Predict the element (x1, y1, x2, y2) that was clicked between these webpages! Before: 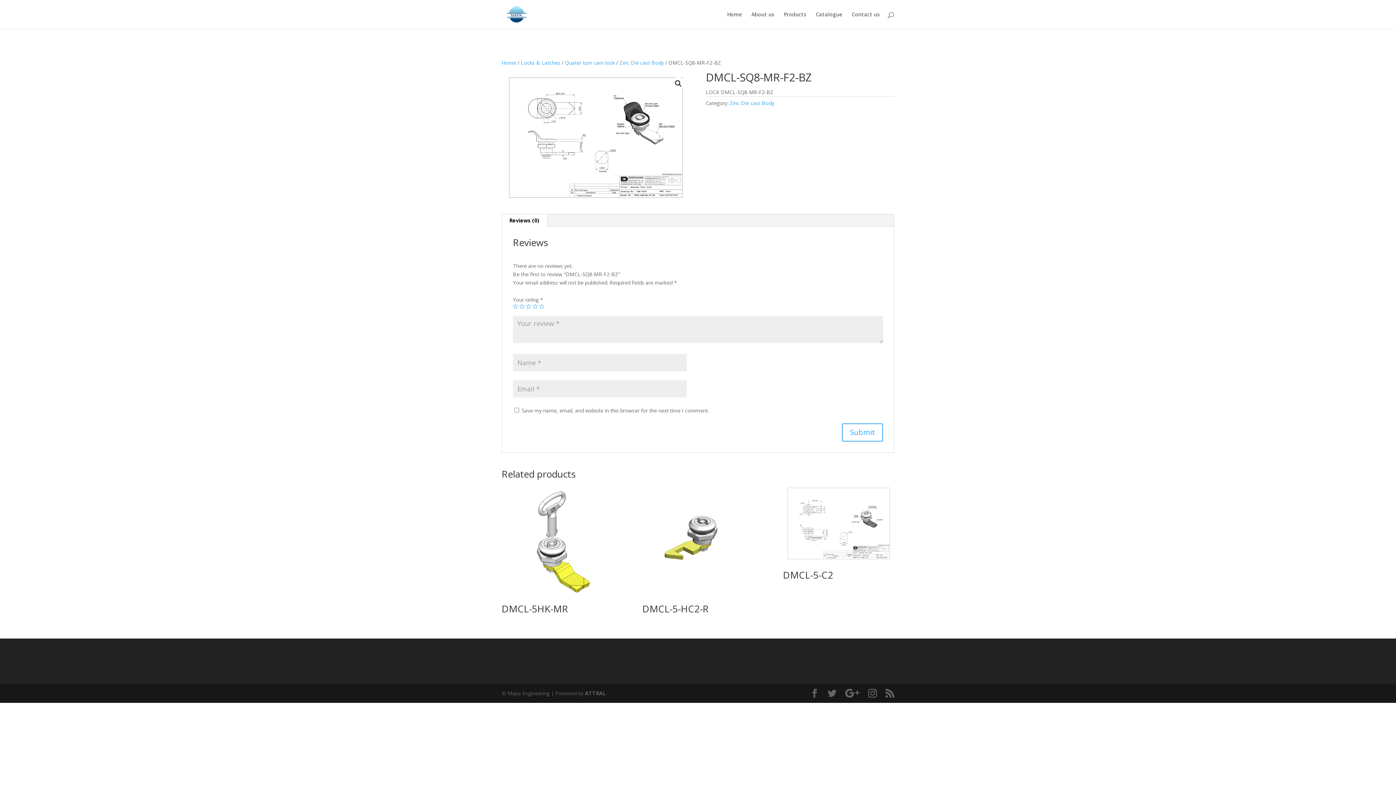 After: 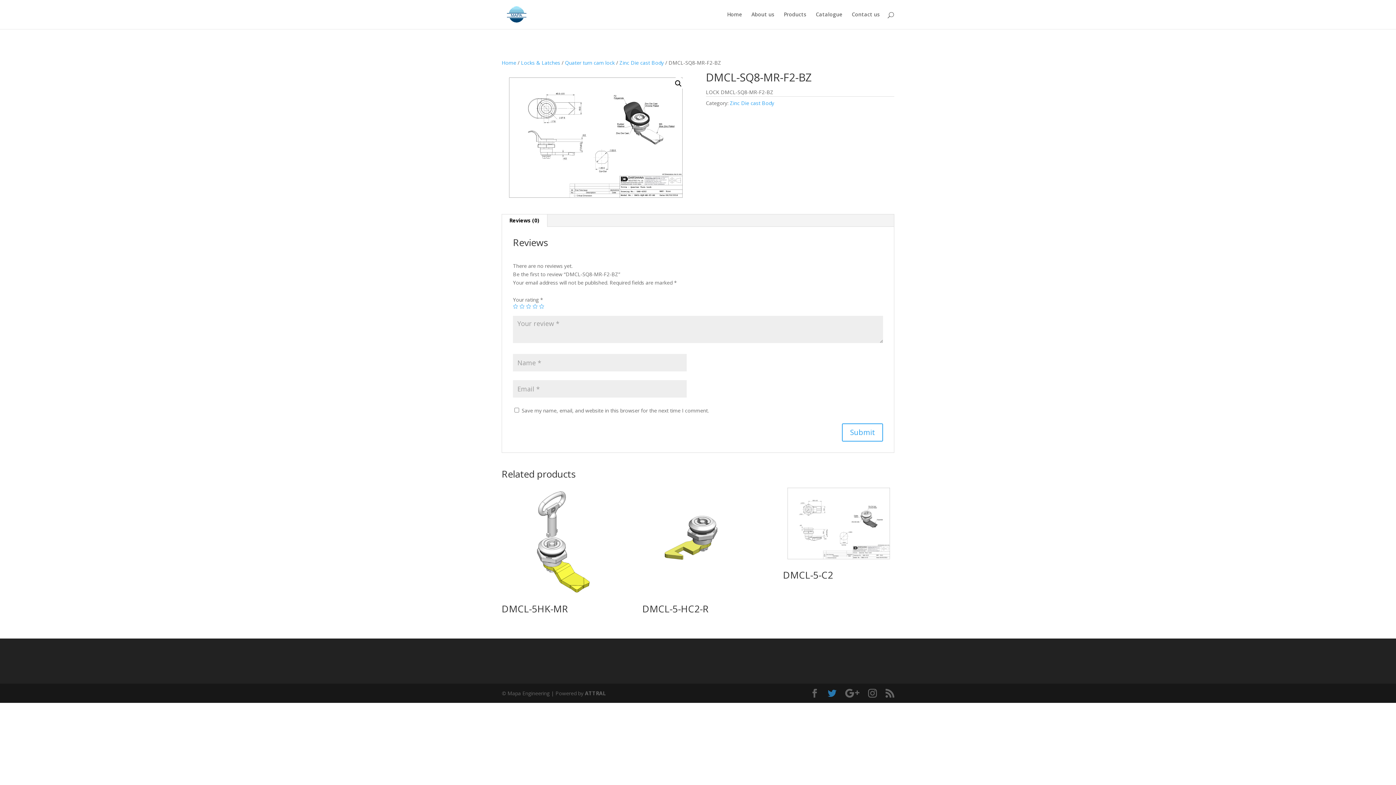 Action: bbox: (828, 689, 836, 698)